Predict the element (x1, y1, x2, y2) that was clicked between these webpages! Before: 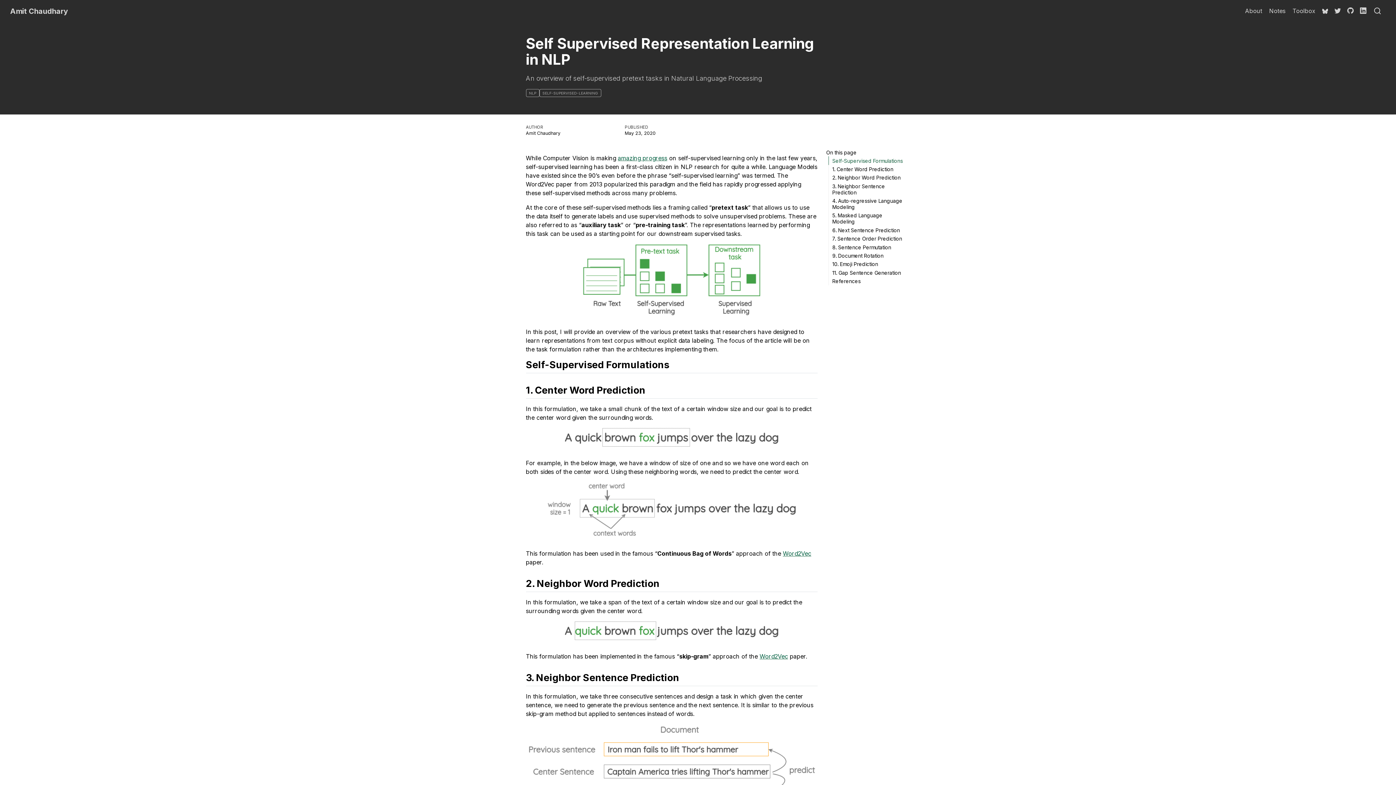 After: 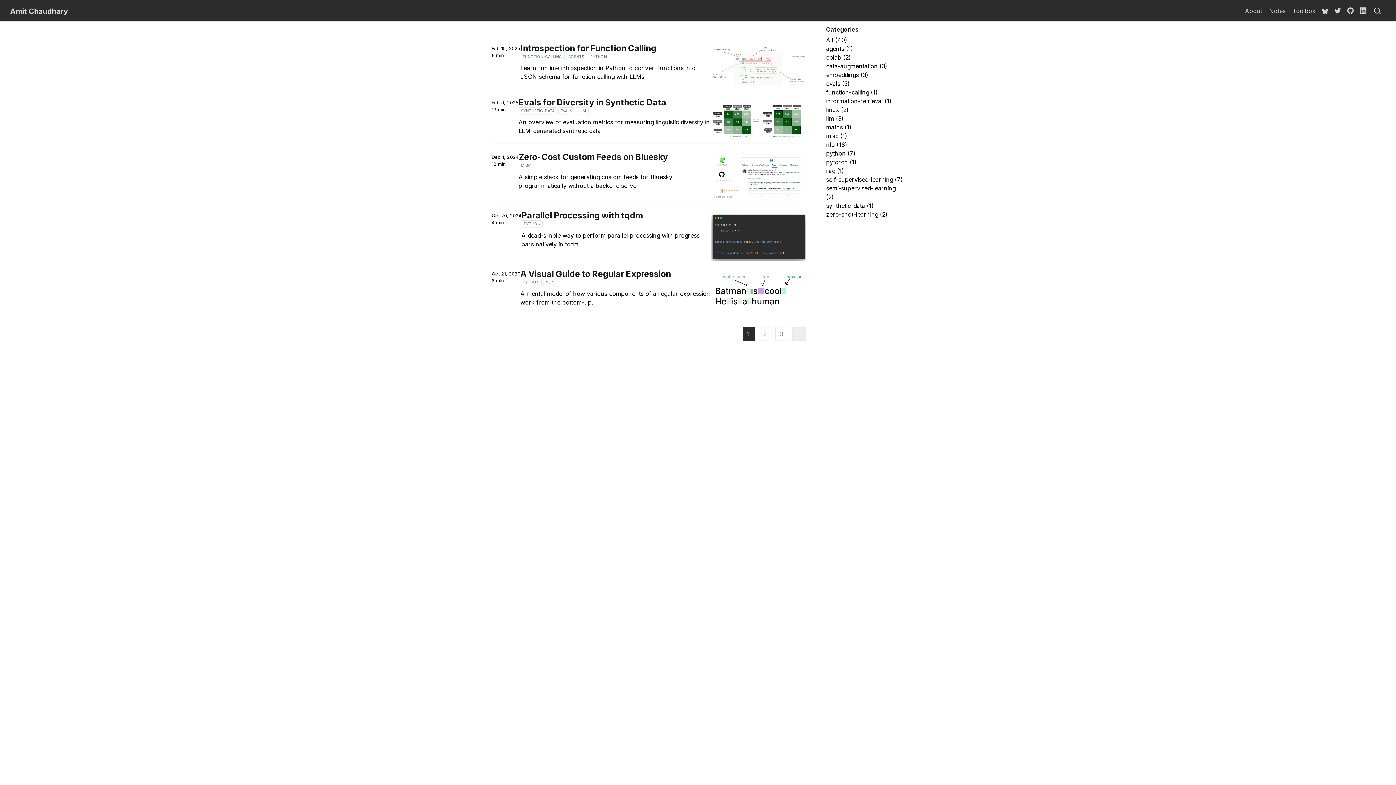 Action: bbox: (10, 2, 68, 18) label: Amit Chaudhary